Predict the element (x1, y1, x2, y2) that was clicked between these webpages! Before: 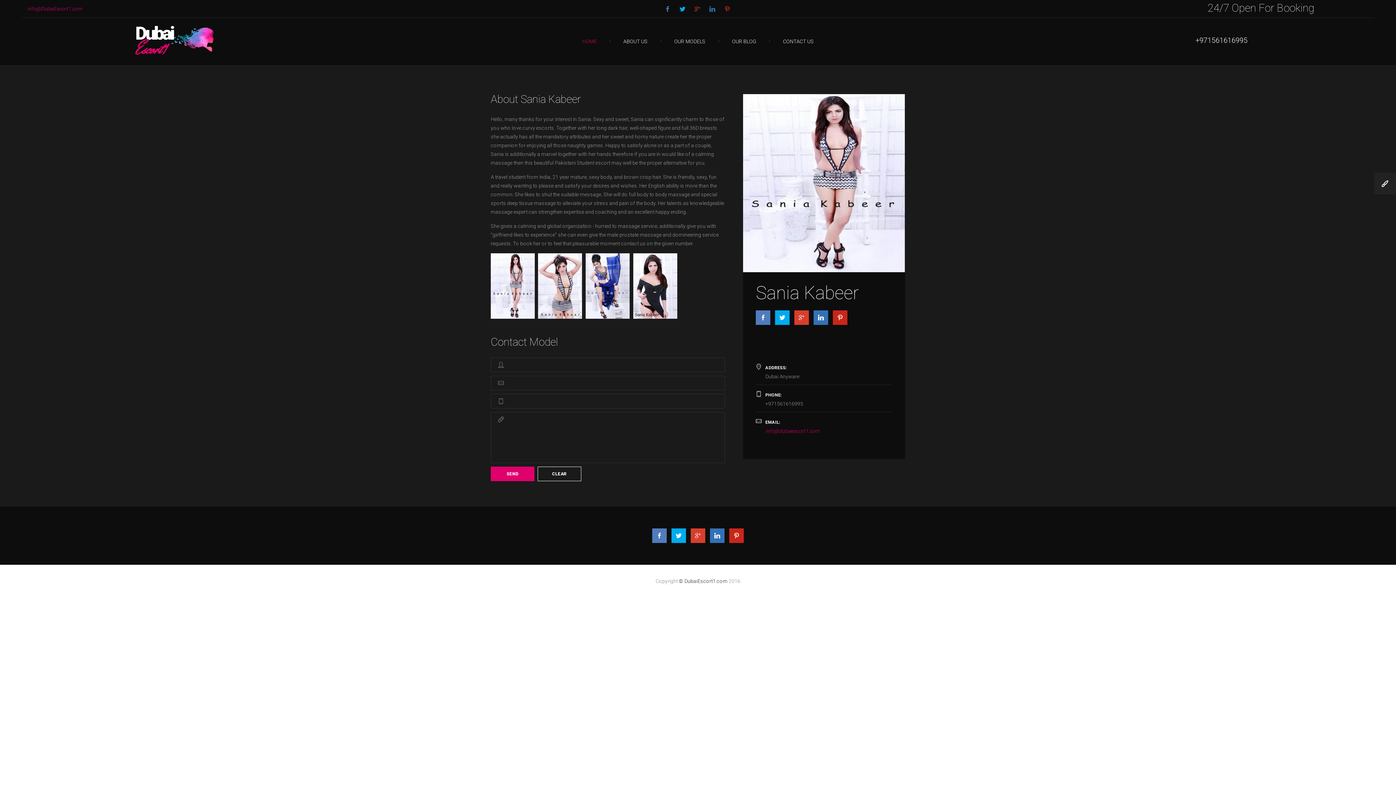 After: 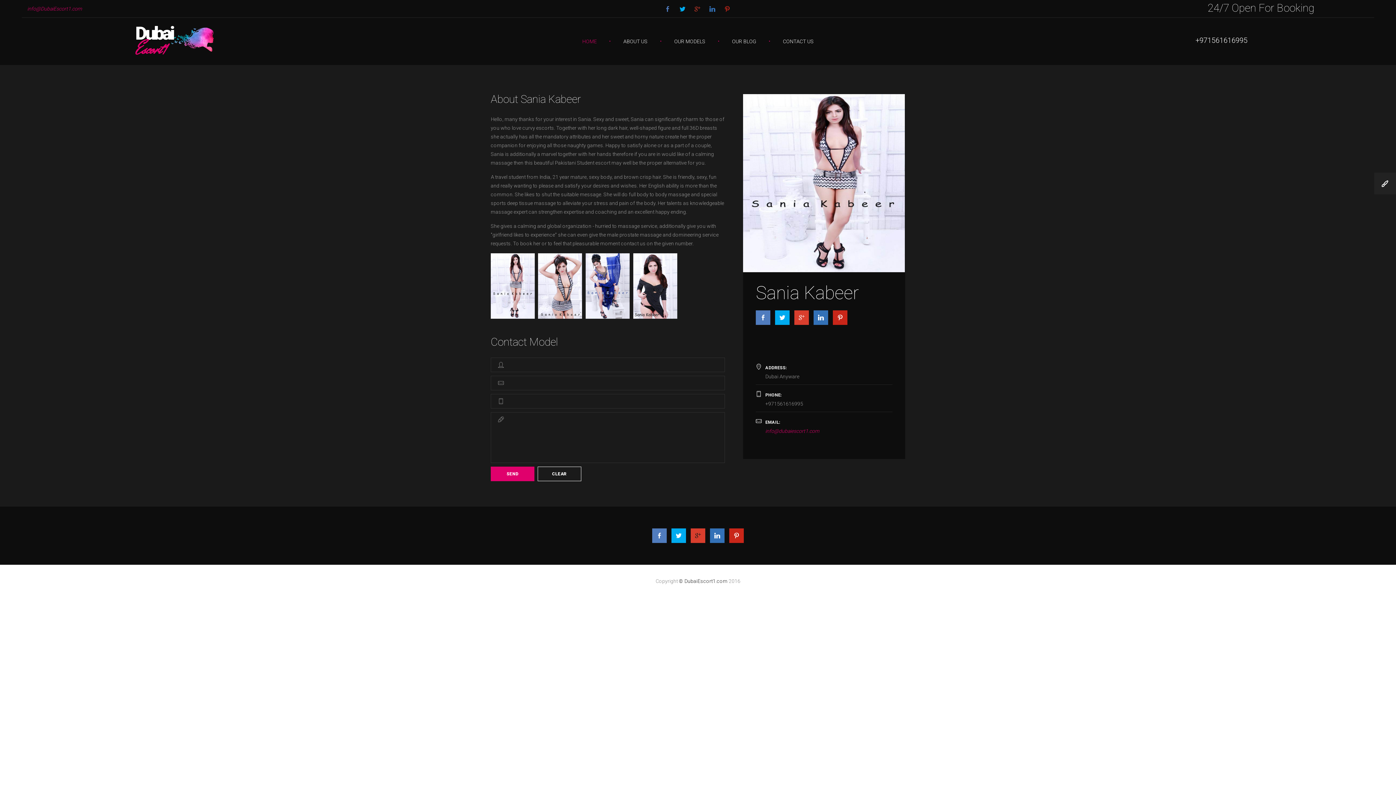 Action: bbox: (690, 528, 705, 543)